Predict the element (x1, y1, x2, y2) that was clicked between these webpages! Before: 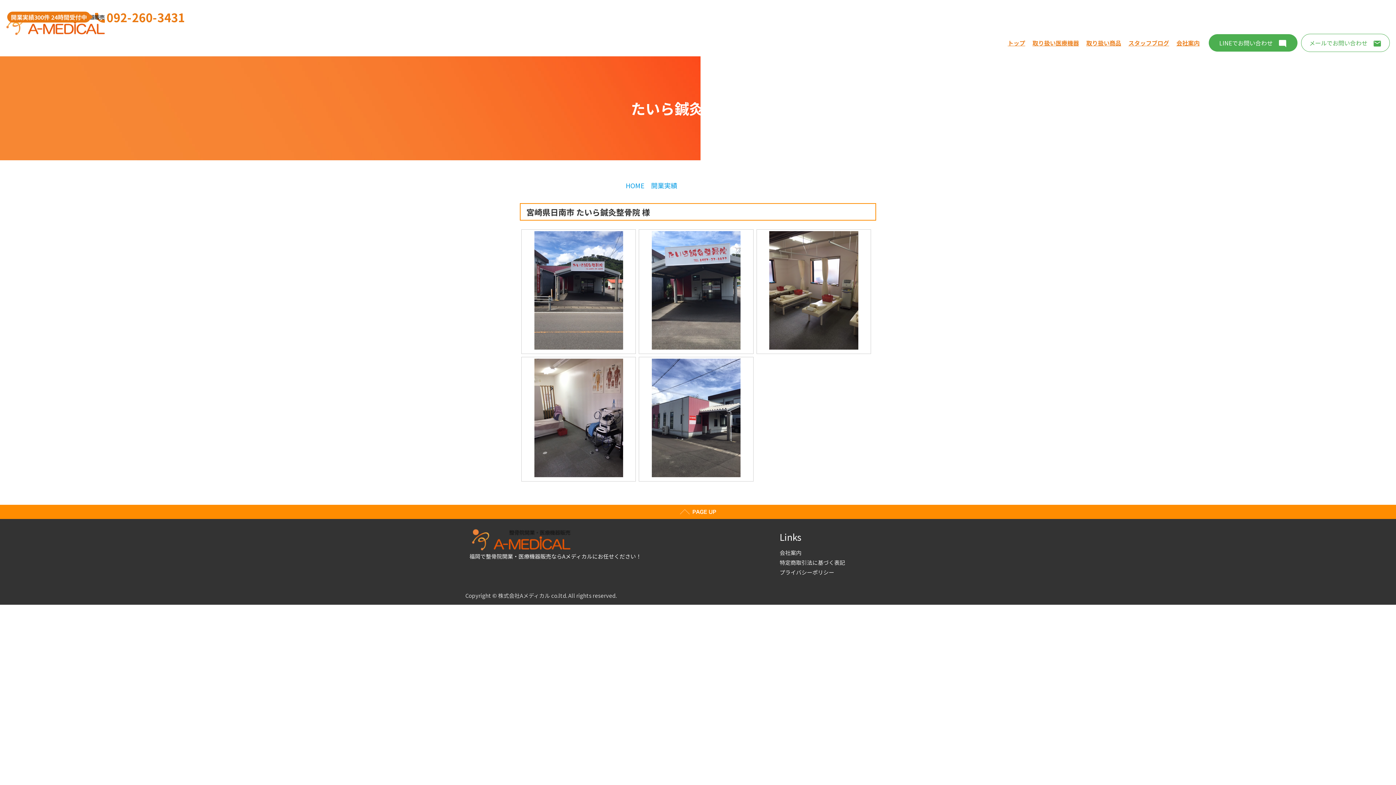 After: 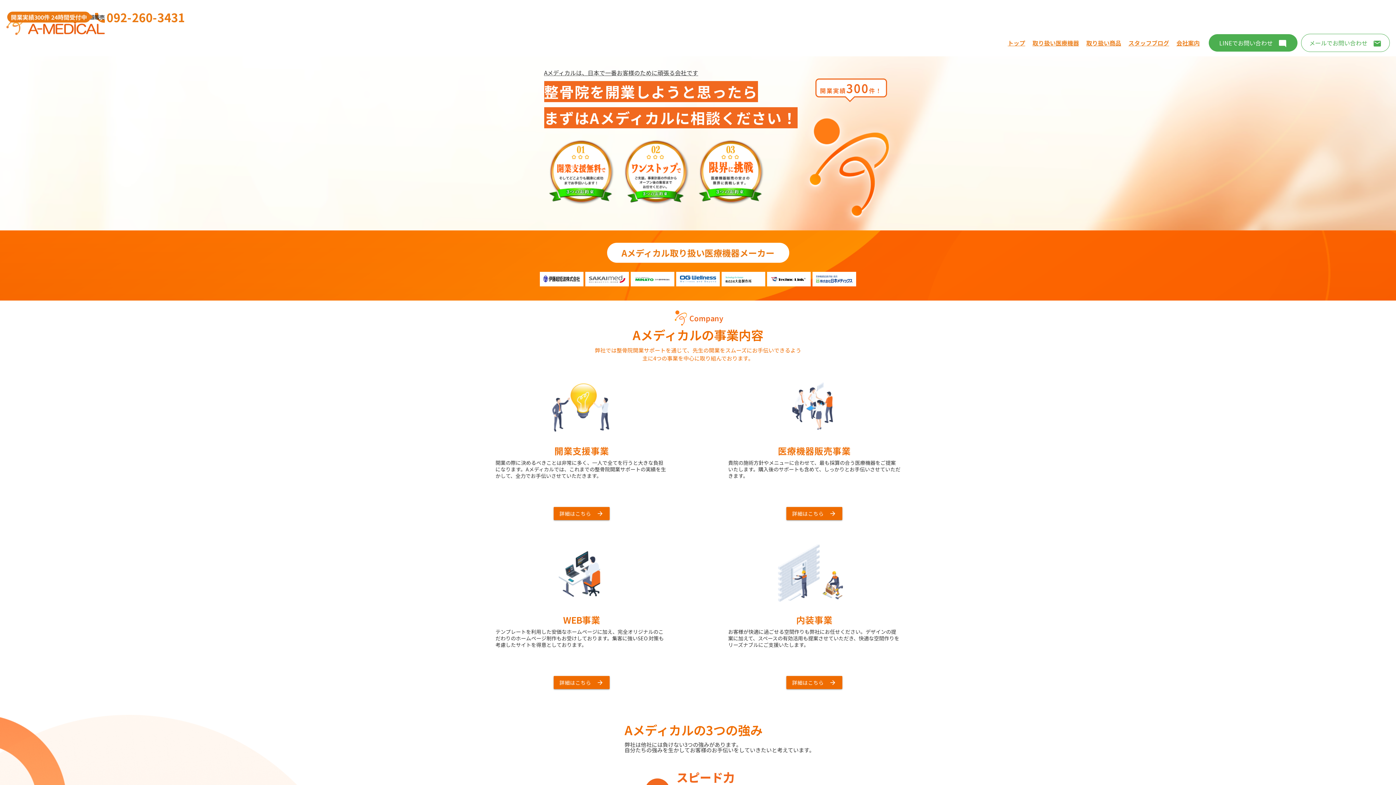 Action: bbox: (625, 180, 644, 190) label: HOME